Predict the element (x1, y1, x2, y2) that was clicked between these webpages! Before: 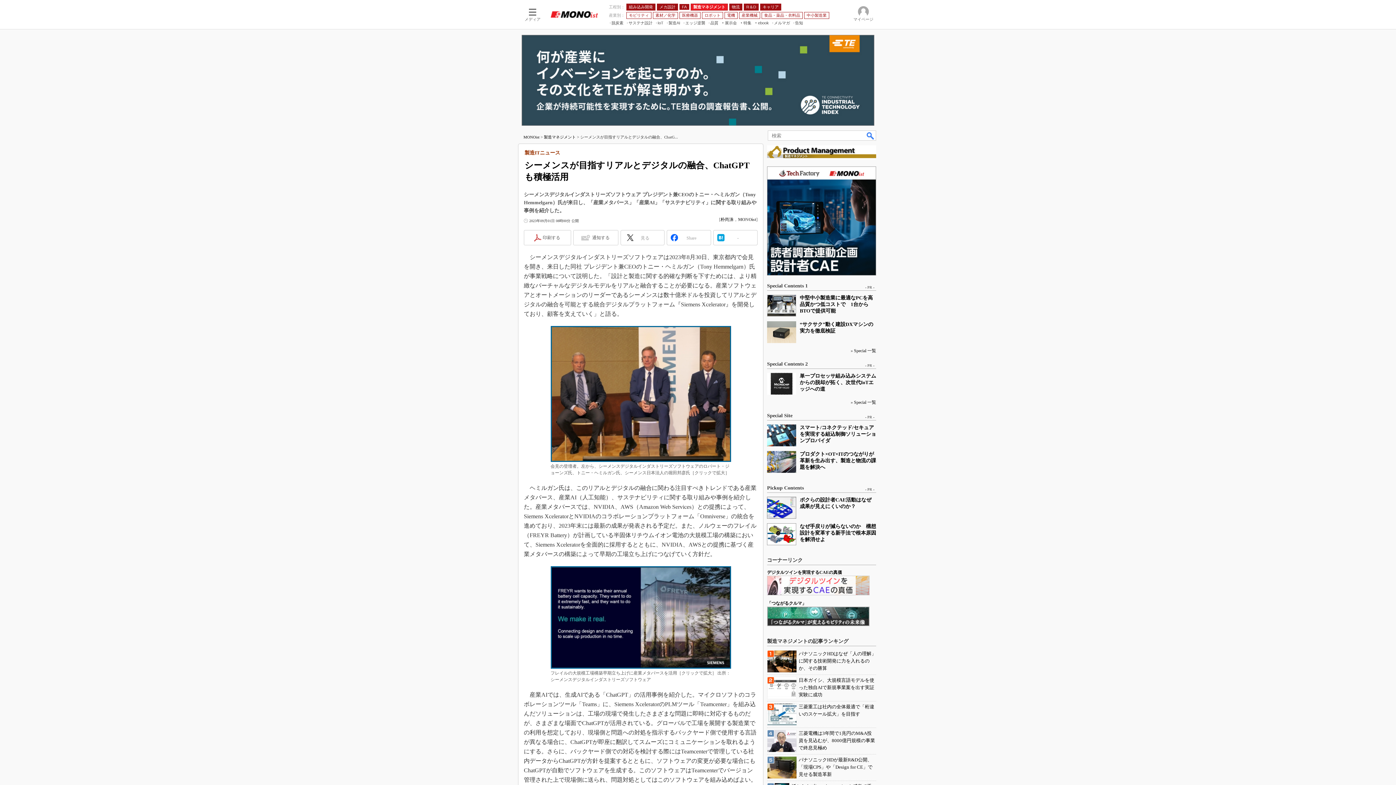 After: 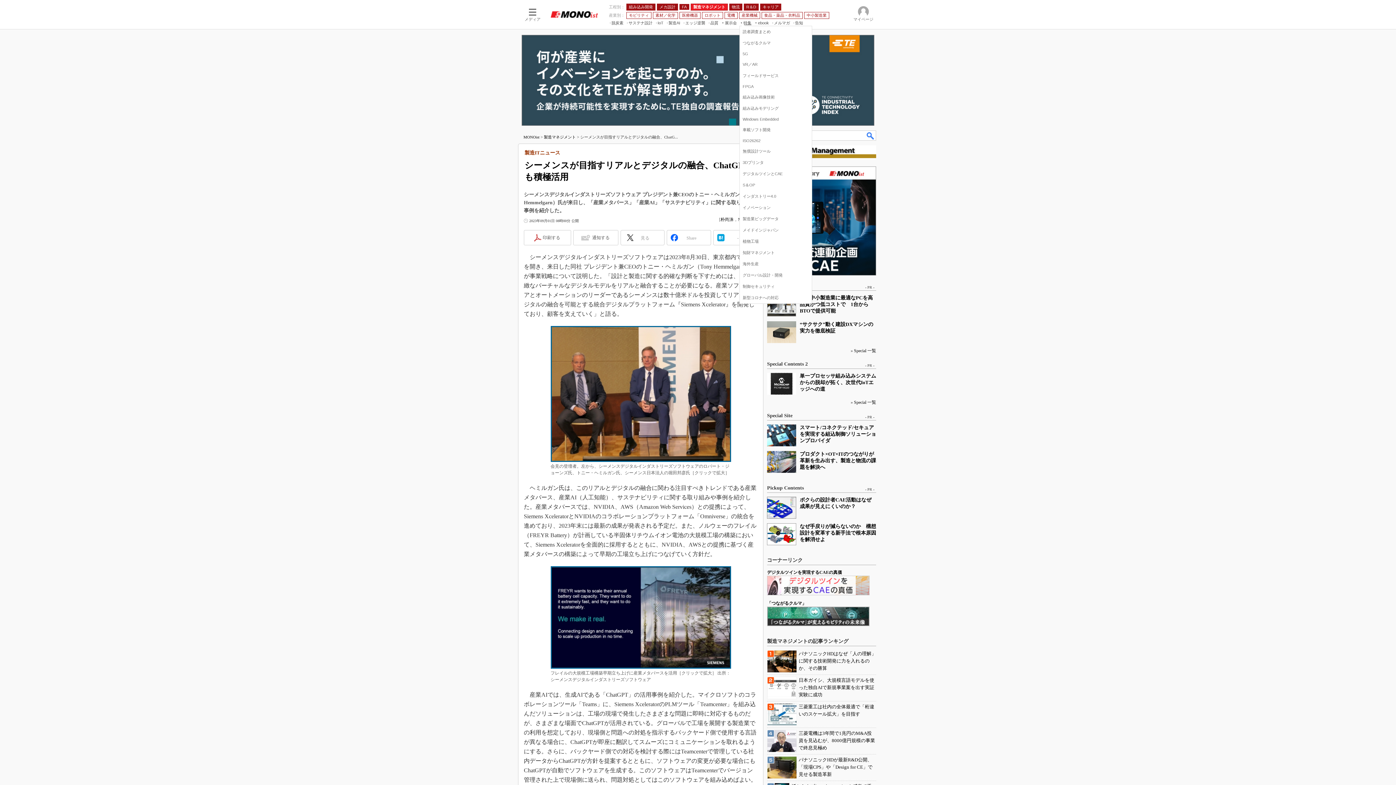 Action: label: 特集 bbox: (739, 20, 751, 25)